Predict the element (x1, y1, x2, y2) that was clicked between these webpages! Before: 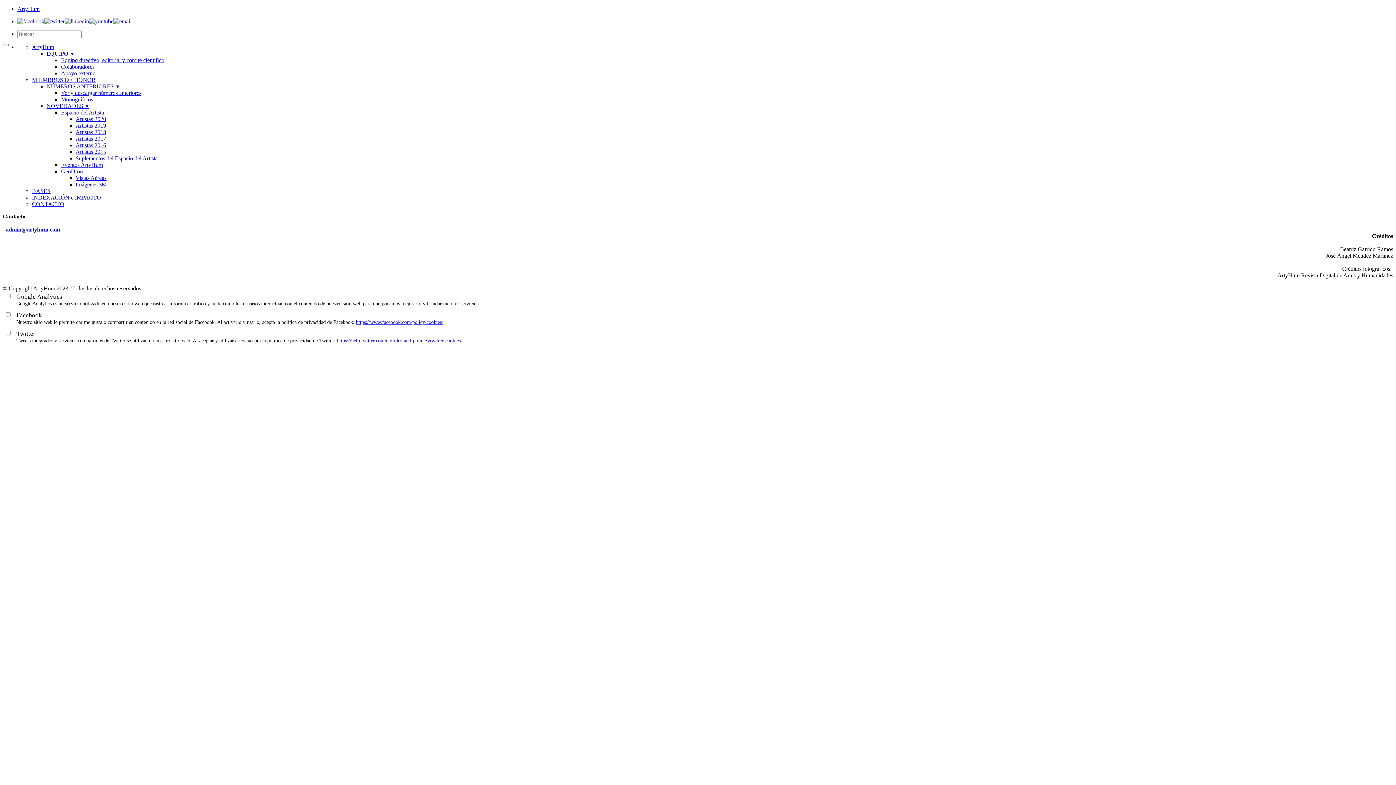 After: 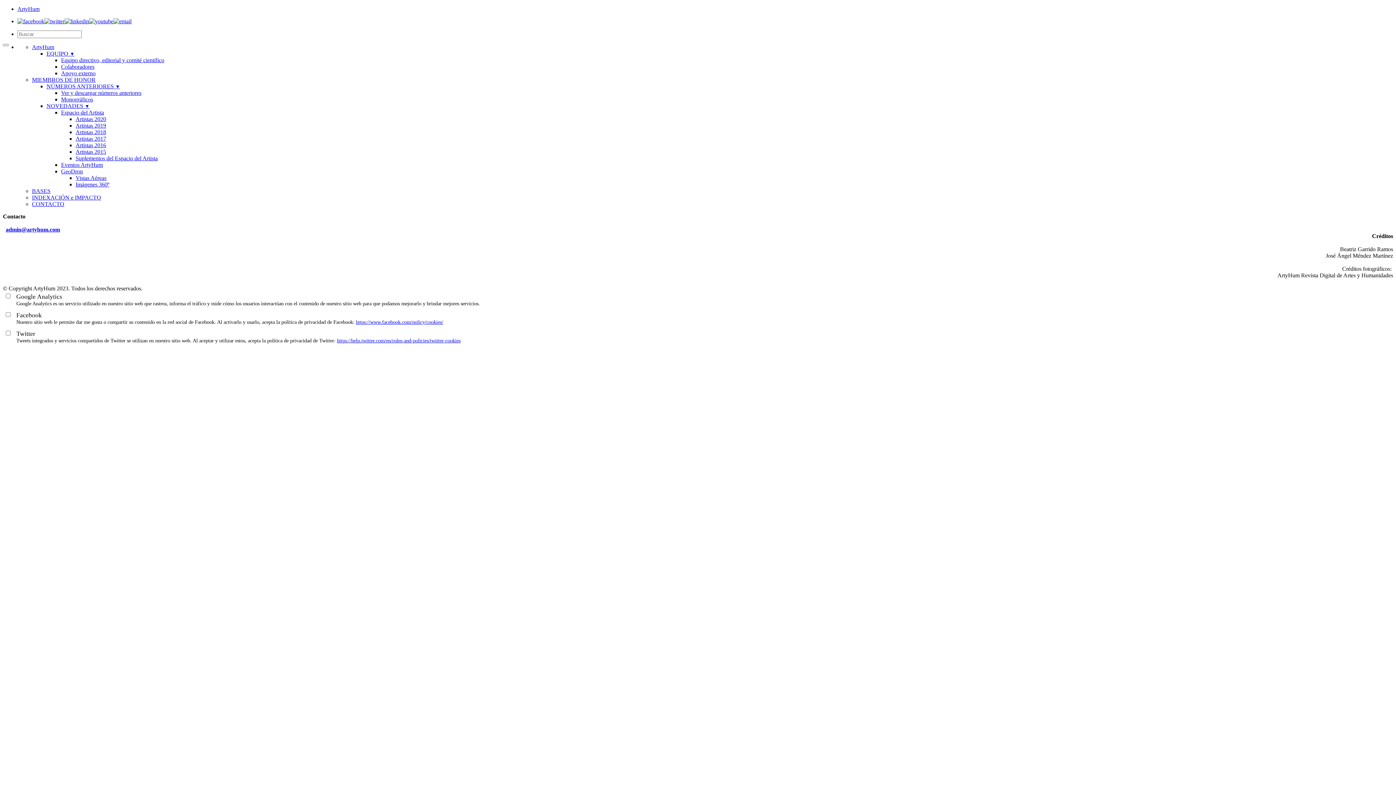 Action: bbox: (75, 148, 106, 154) label: Artistas 2015